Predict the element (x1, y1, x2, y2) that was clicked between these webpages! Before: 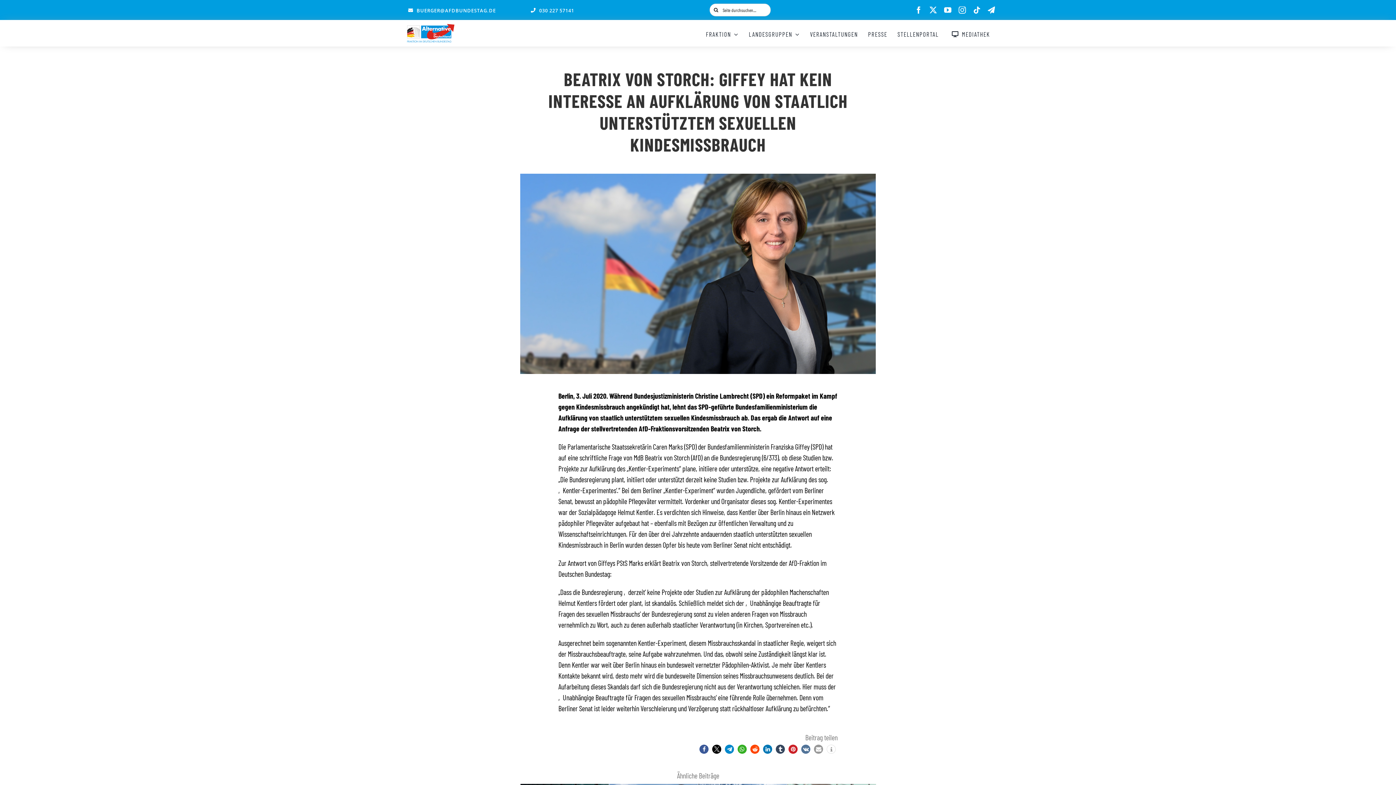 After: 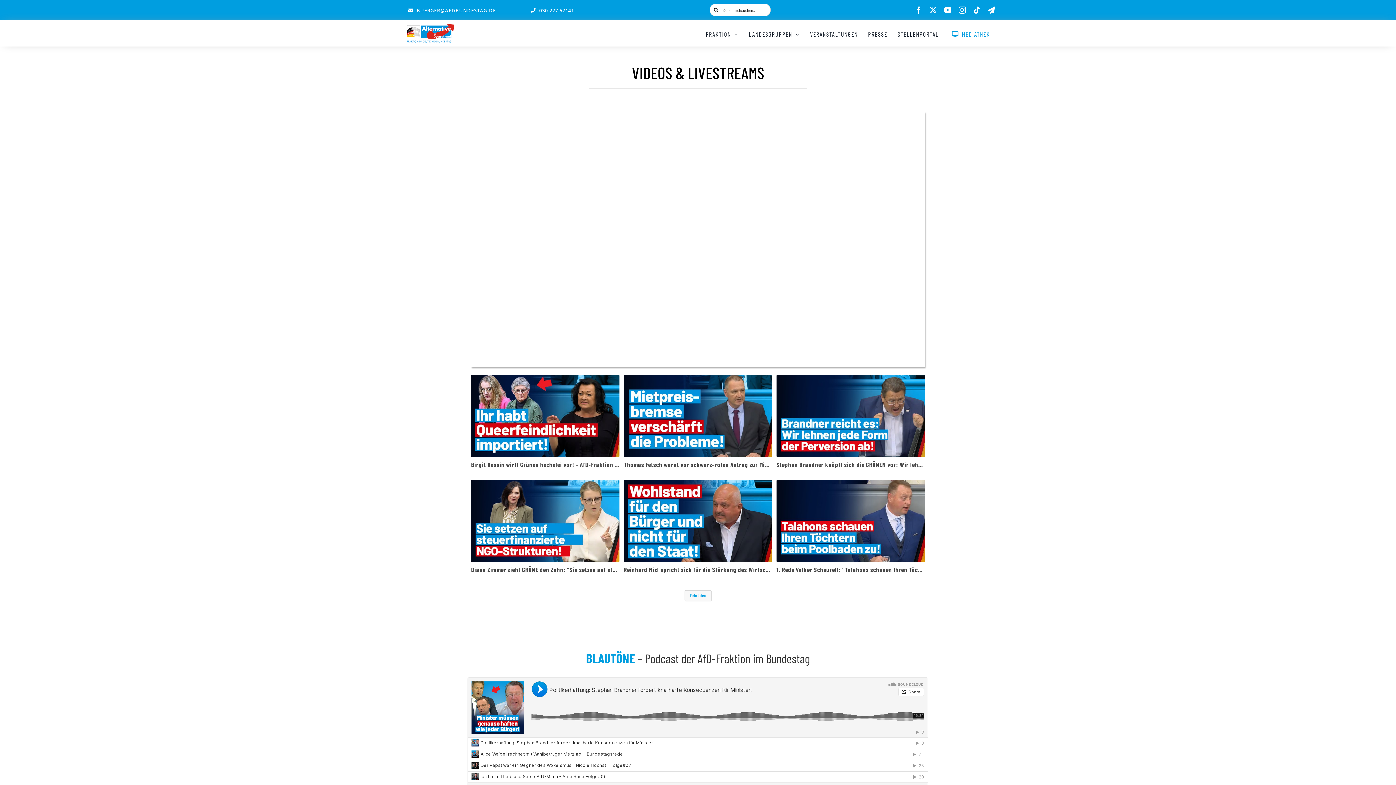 Action: label: MEDIATHEK bbox: (949, 21, 990, 46)